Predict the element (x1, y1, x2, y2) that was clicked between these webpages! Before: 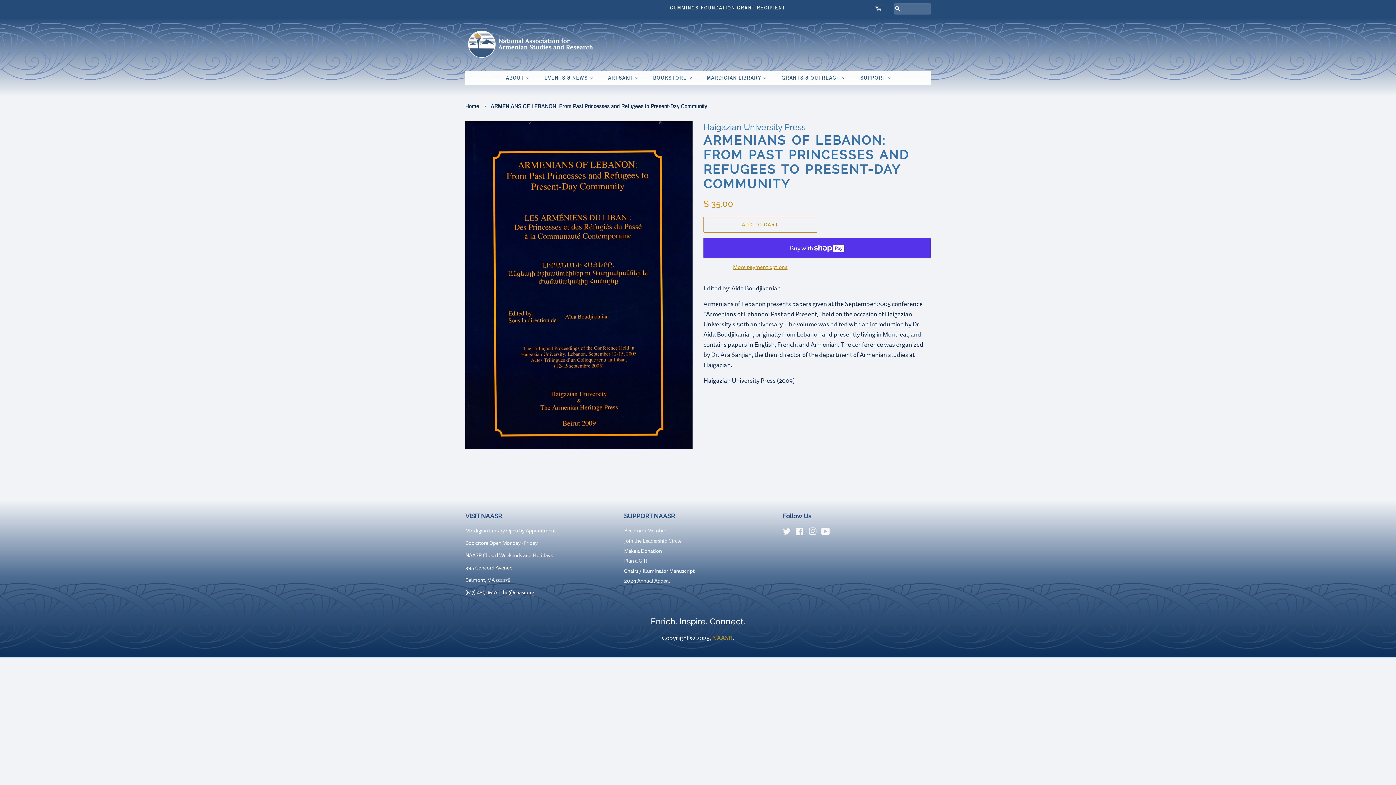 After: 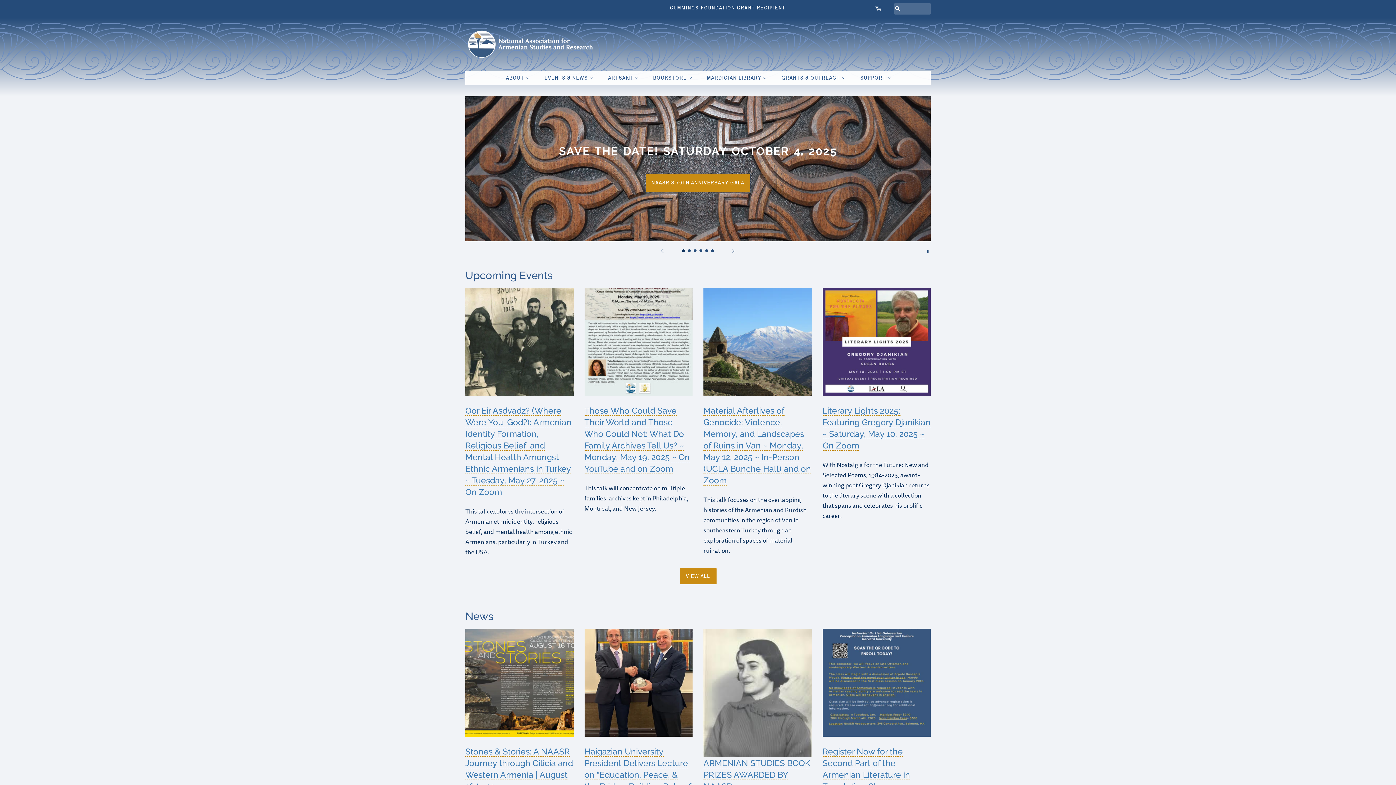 Action: bbox: (465, 30, 592, 58)